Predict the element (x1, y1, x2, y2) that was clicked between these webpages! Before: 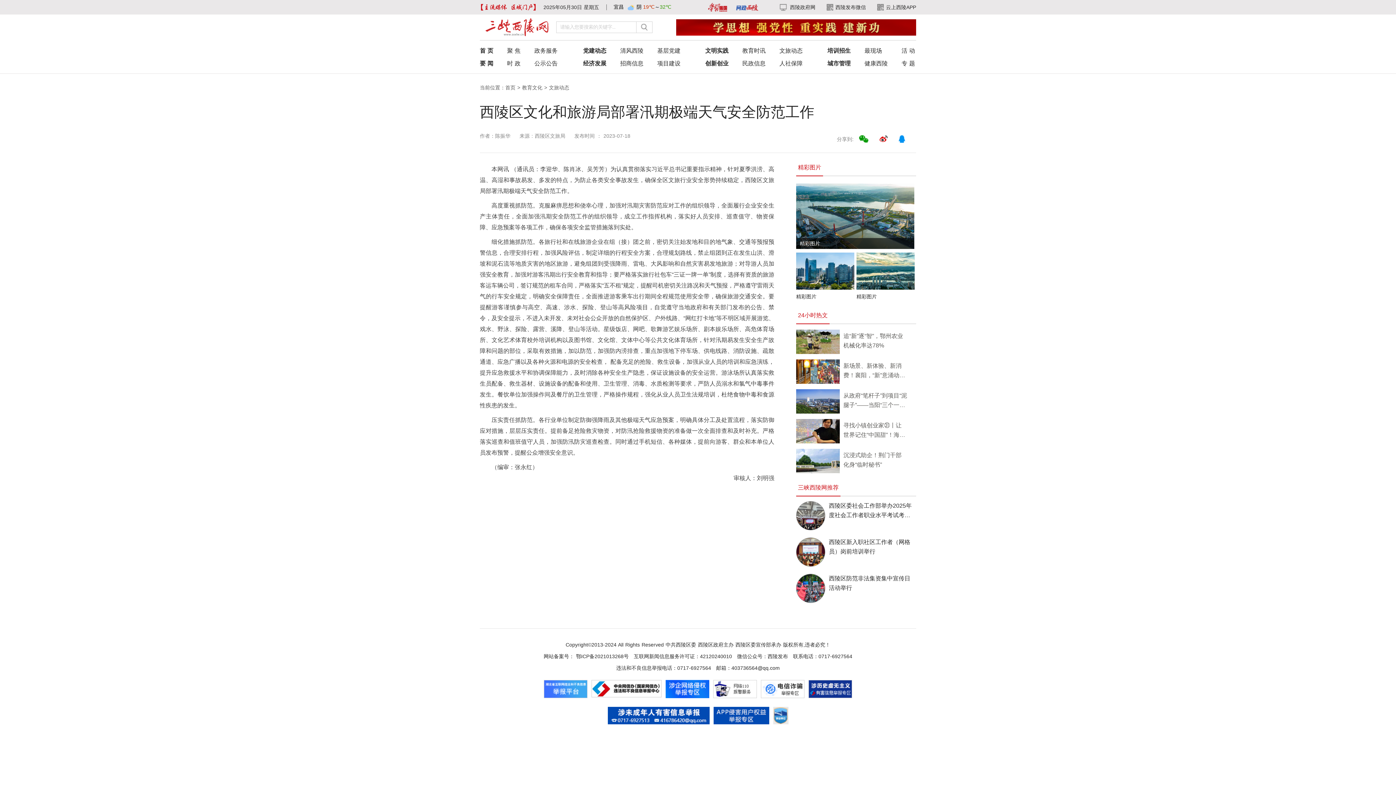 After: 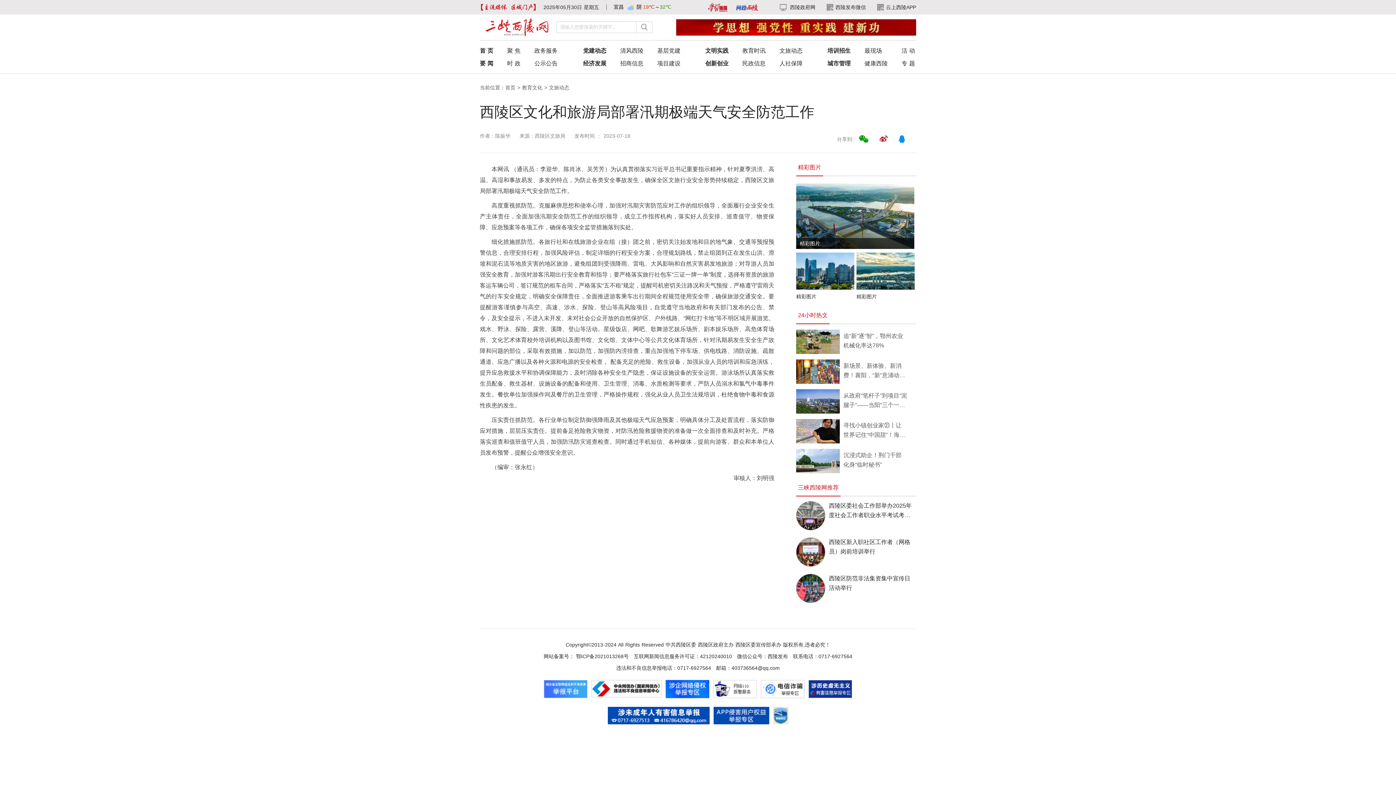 Action: bbox: (796, 244, 914, 250) label: 精彩图片